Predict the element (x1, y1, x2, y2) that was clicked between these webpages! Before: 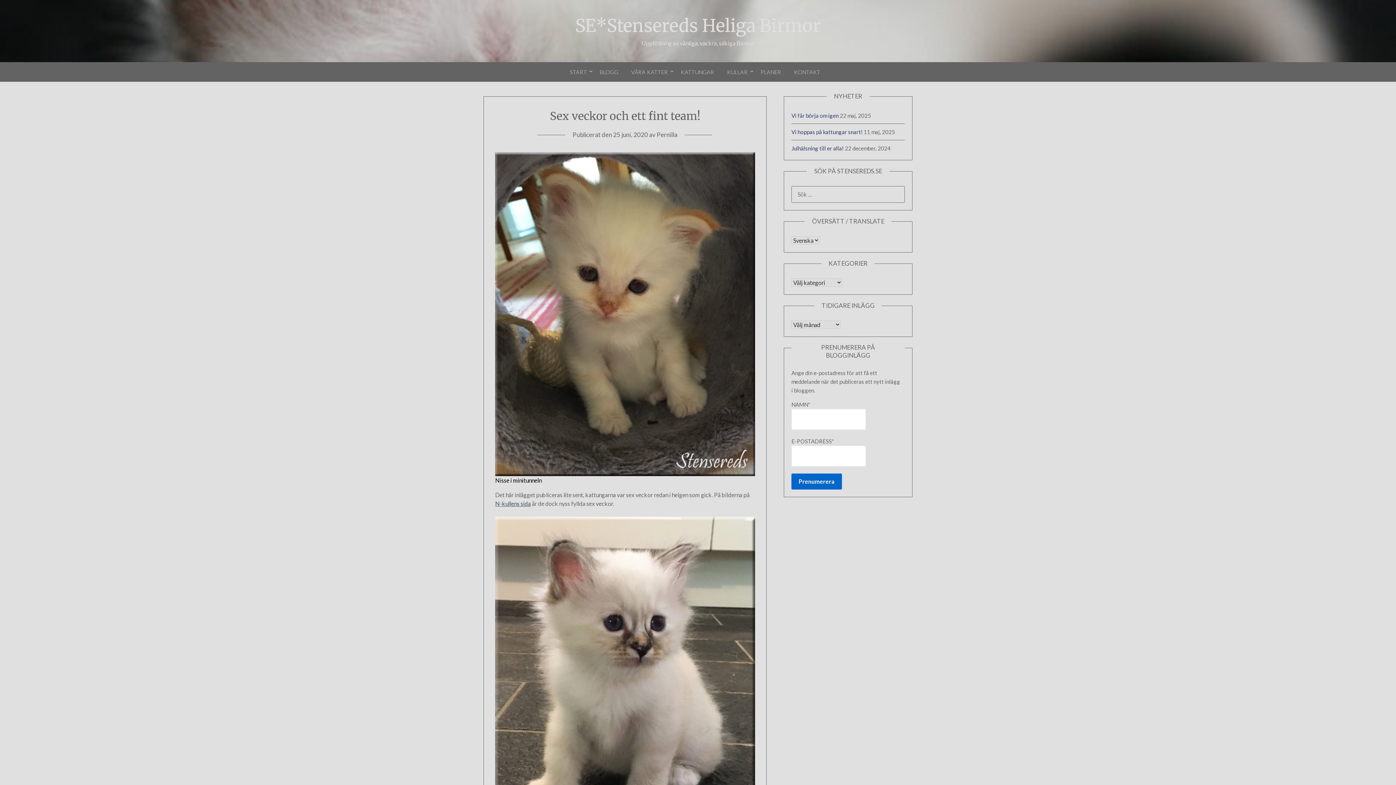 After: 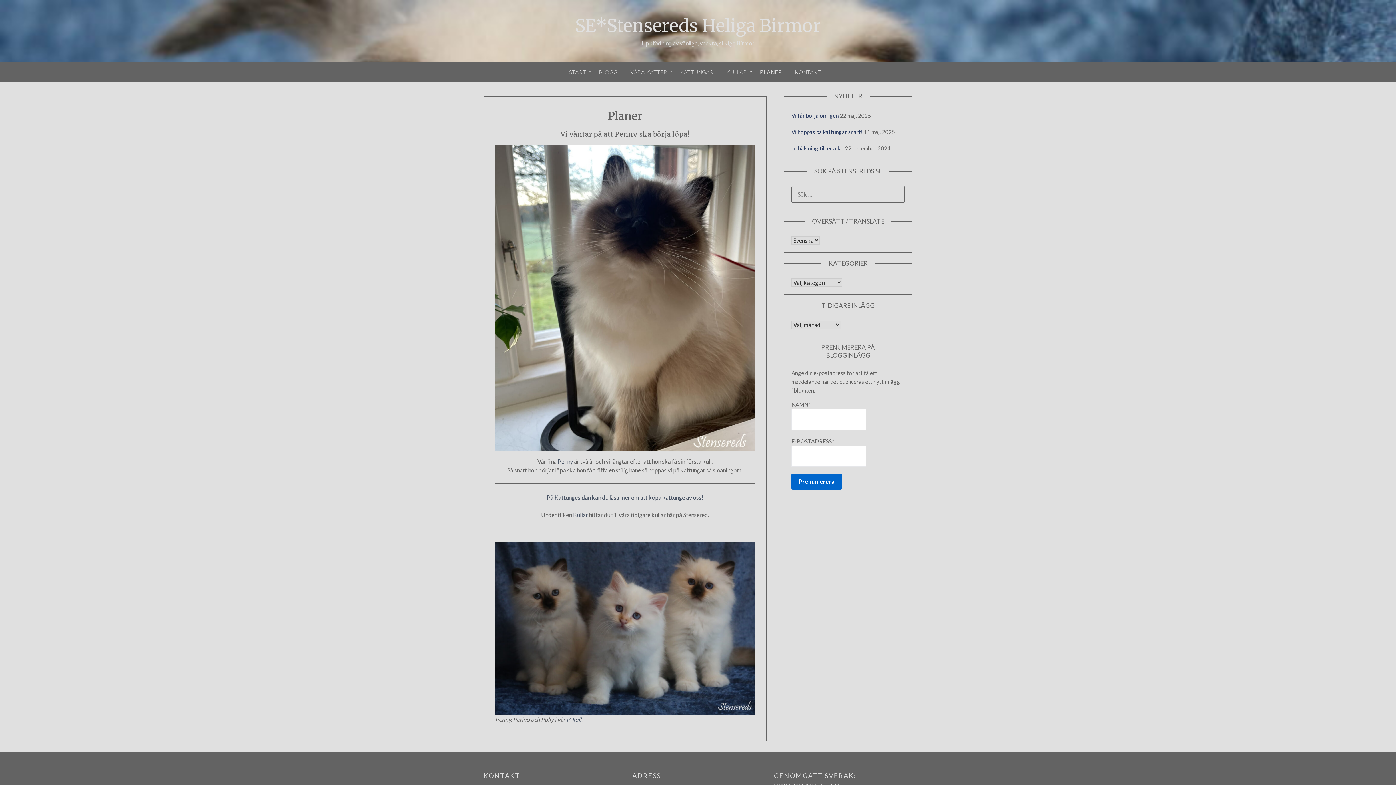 Action: bbox: (755, 62, 787, 81) label: PLANER